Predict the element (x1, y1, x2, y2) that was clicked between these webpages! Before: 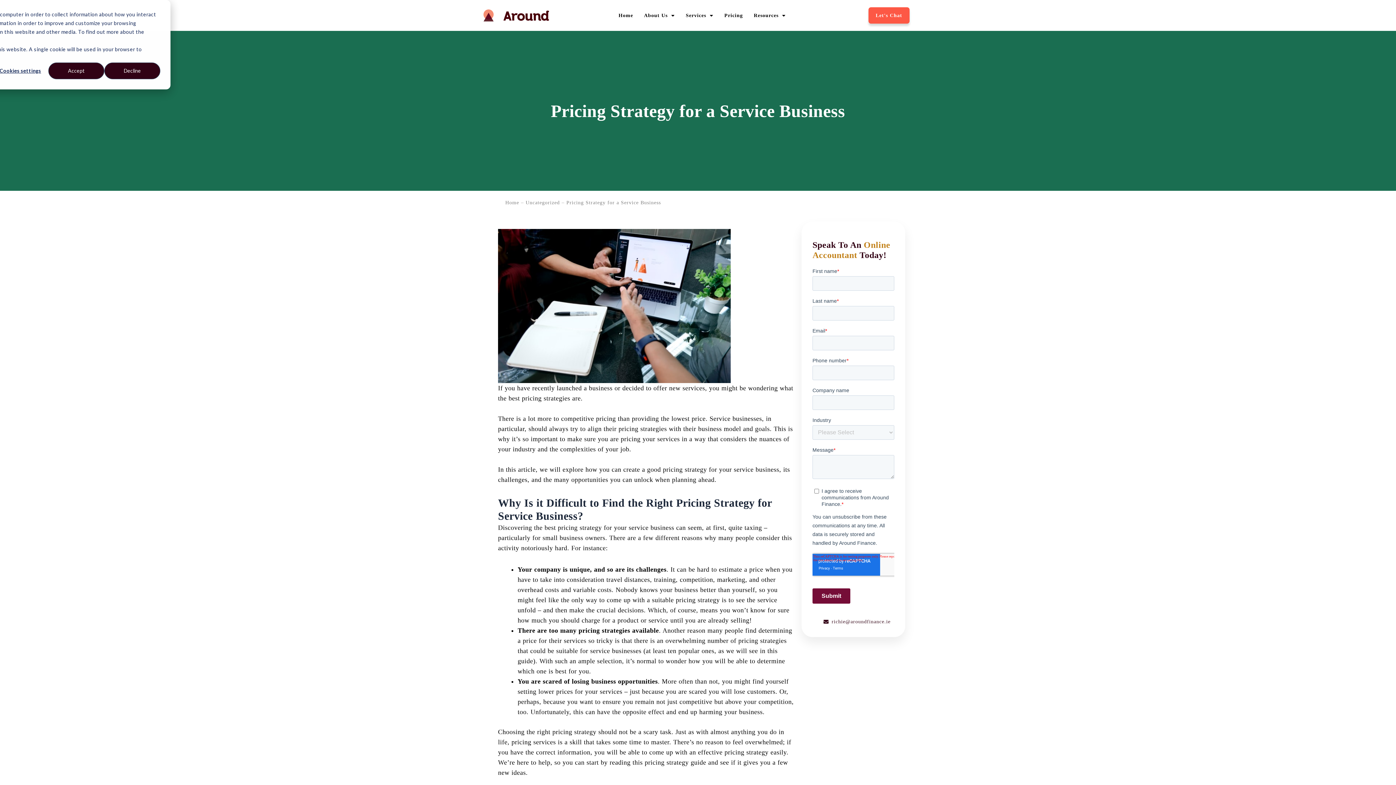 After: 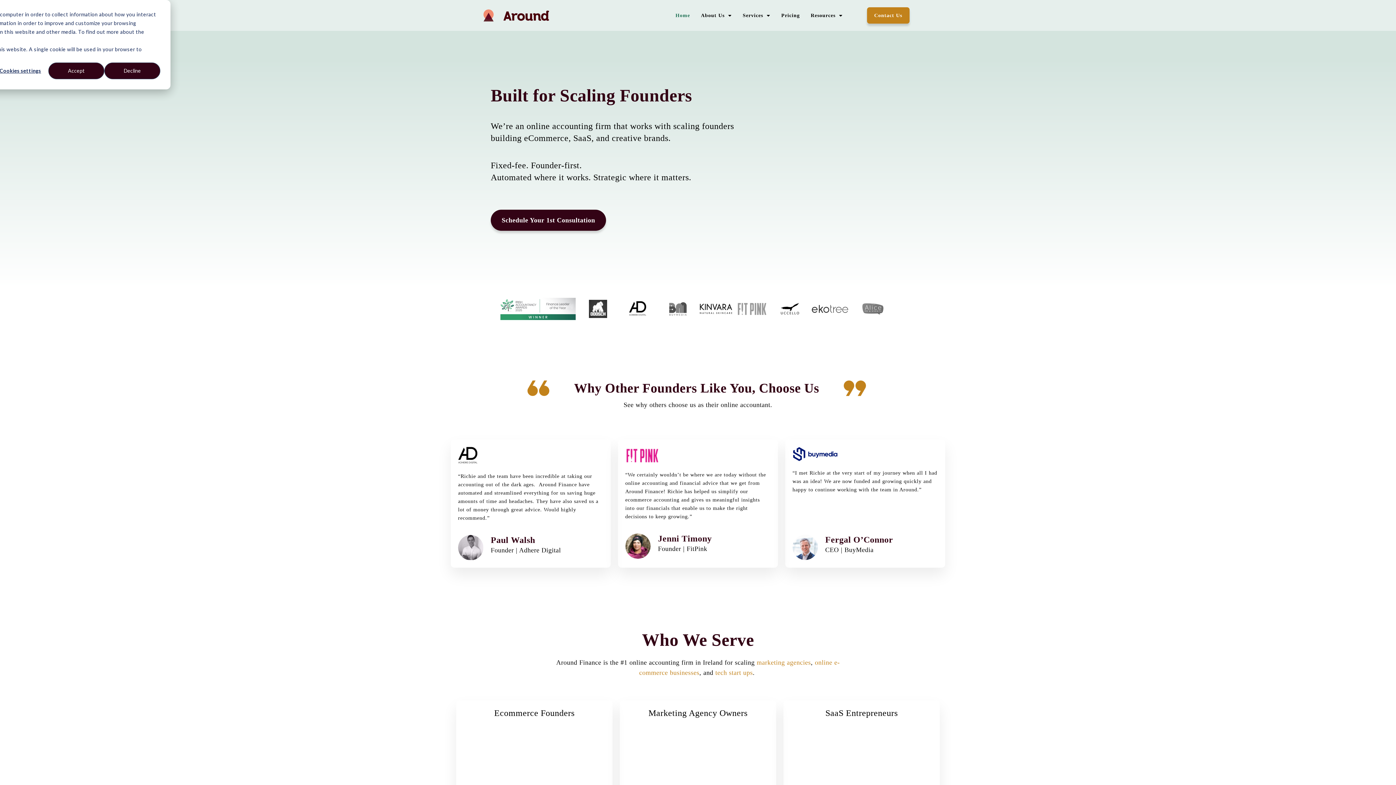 Action: bbox: (505, 200, 519, 205) label: Home